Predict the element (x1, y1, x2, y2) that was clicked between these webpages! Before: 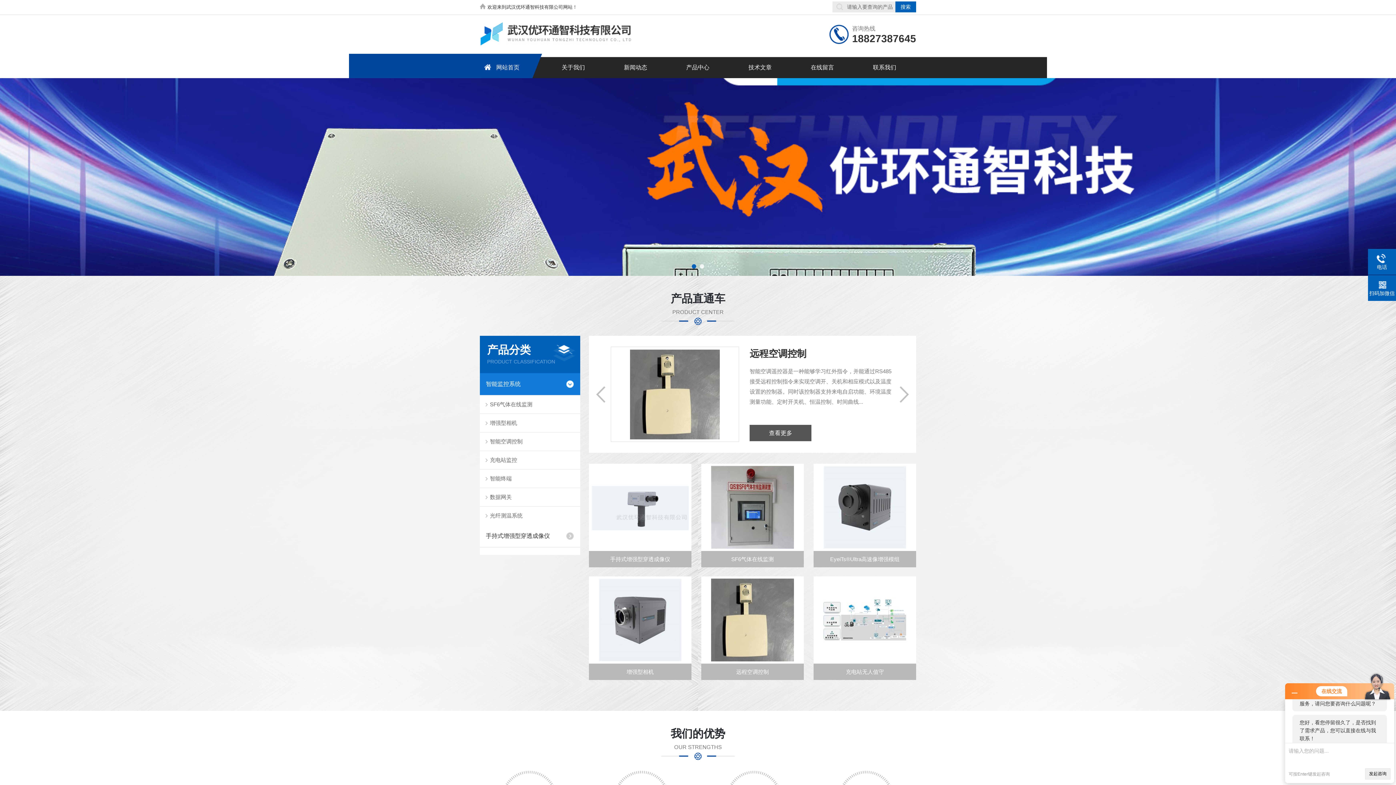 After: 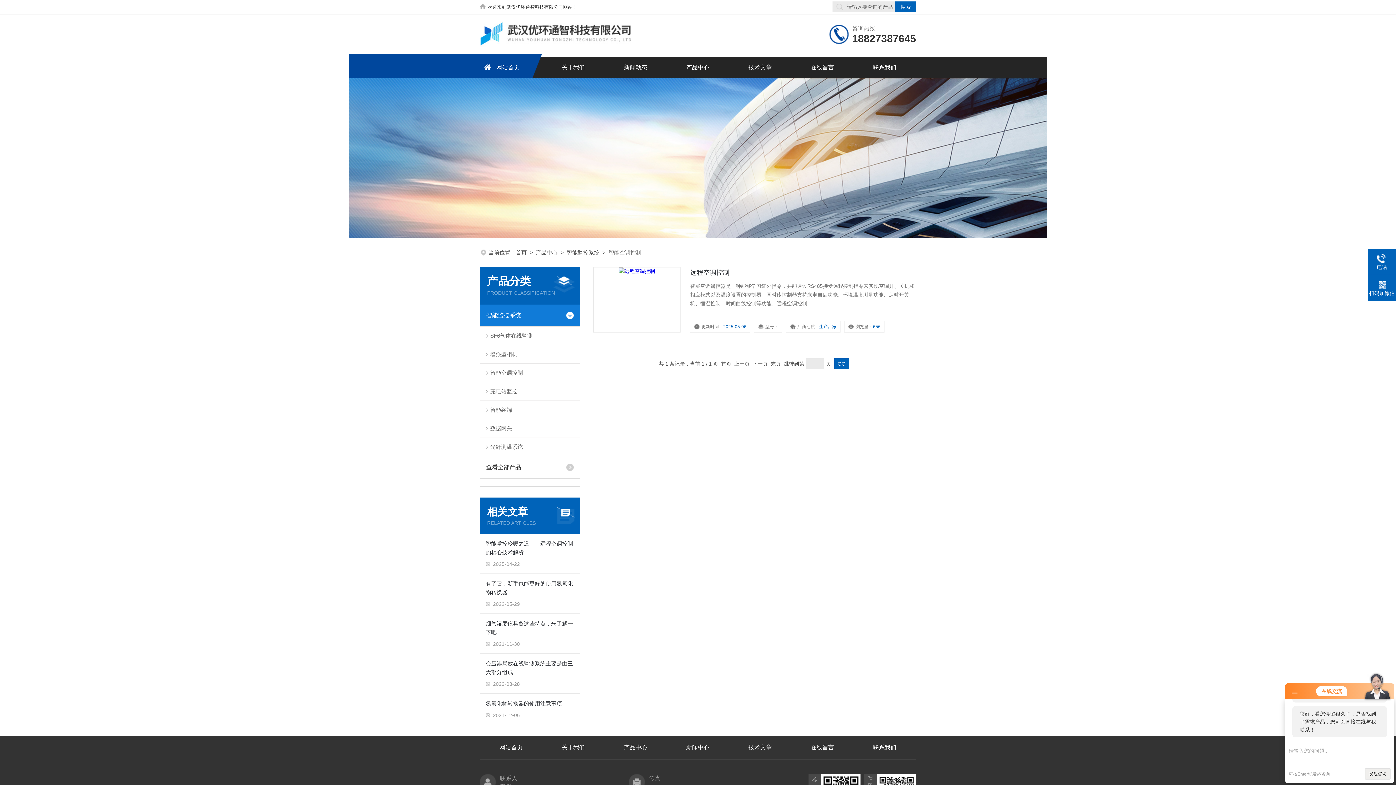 Action: label: 智能空调控制 bbox: (480, 432, 580, 450)